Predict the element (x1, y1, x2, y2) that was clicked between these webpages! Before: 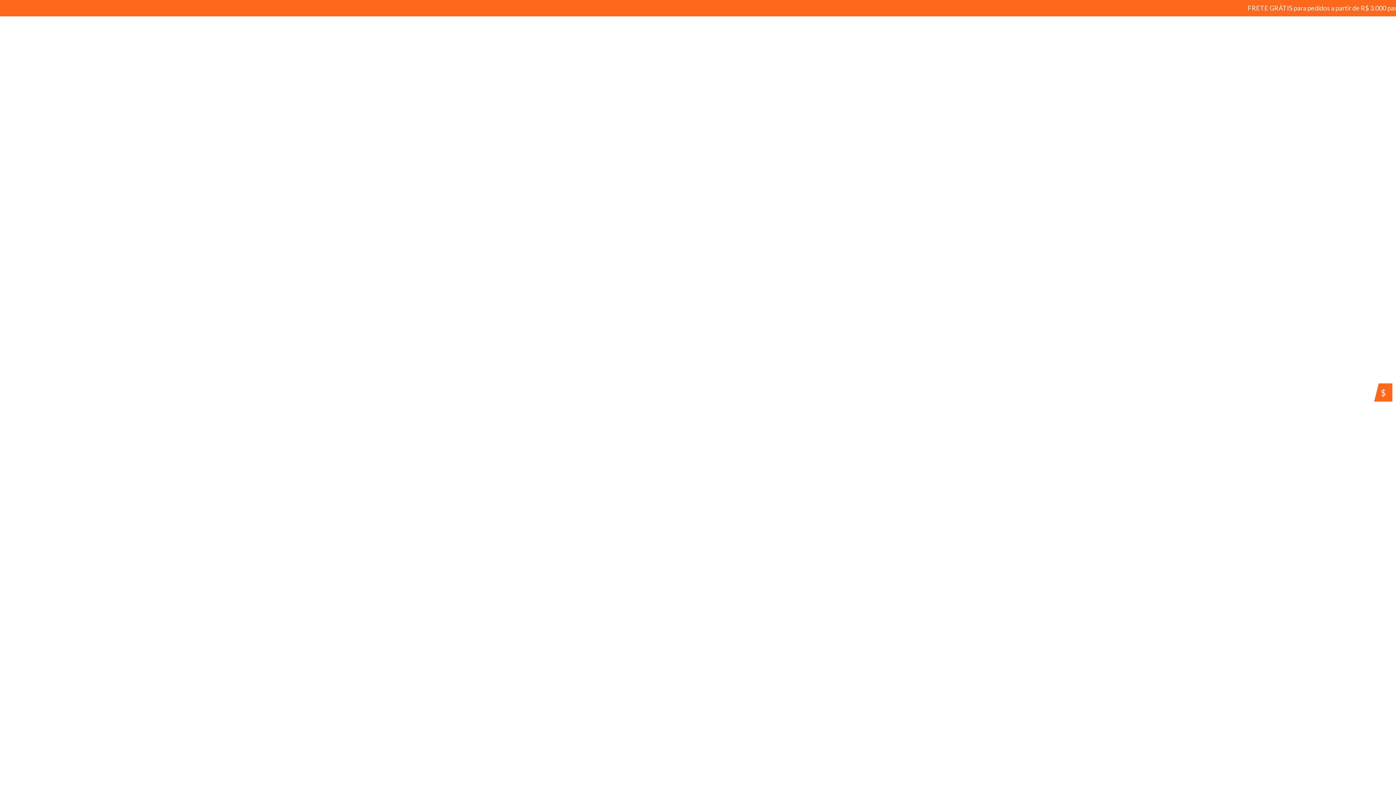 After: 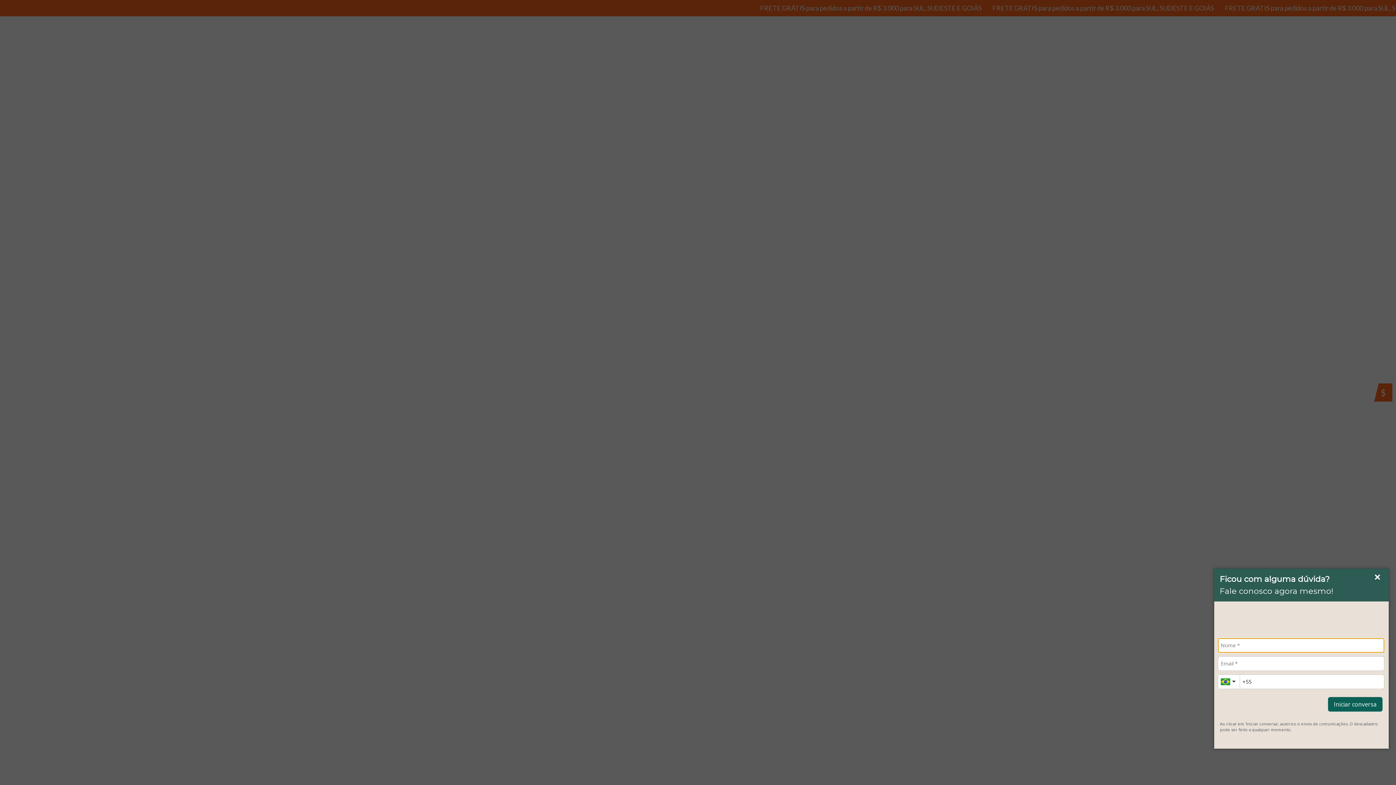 Action: bbox: (1367, 756, 1389, 778) label: Abrir WhatsApp